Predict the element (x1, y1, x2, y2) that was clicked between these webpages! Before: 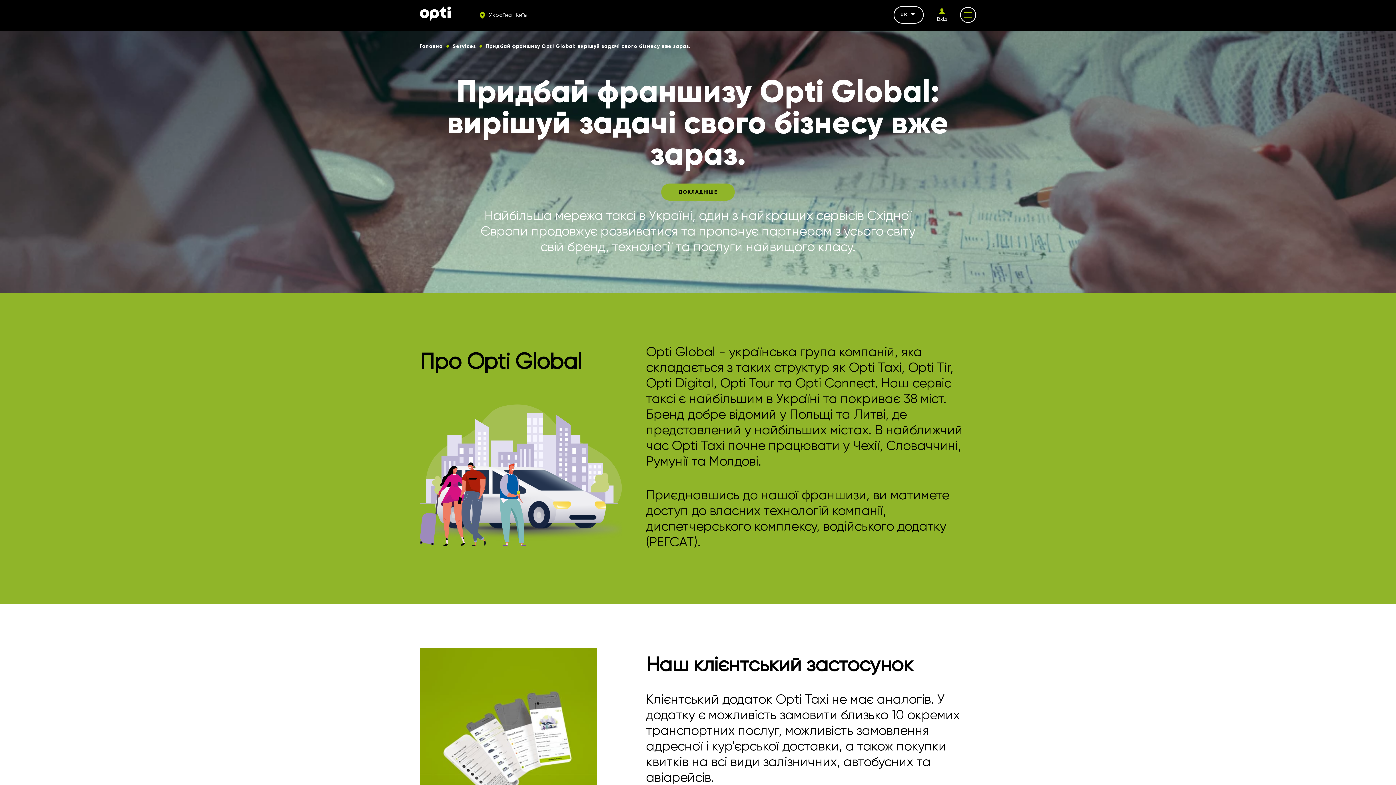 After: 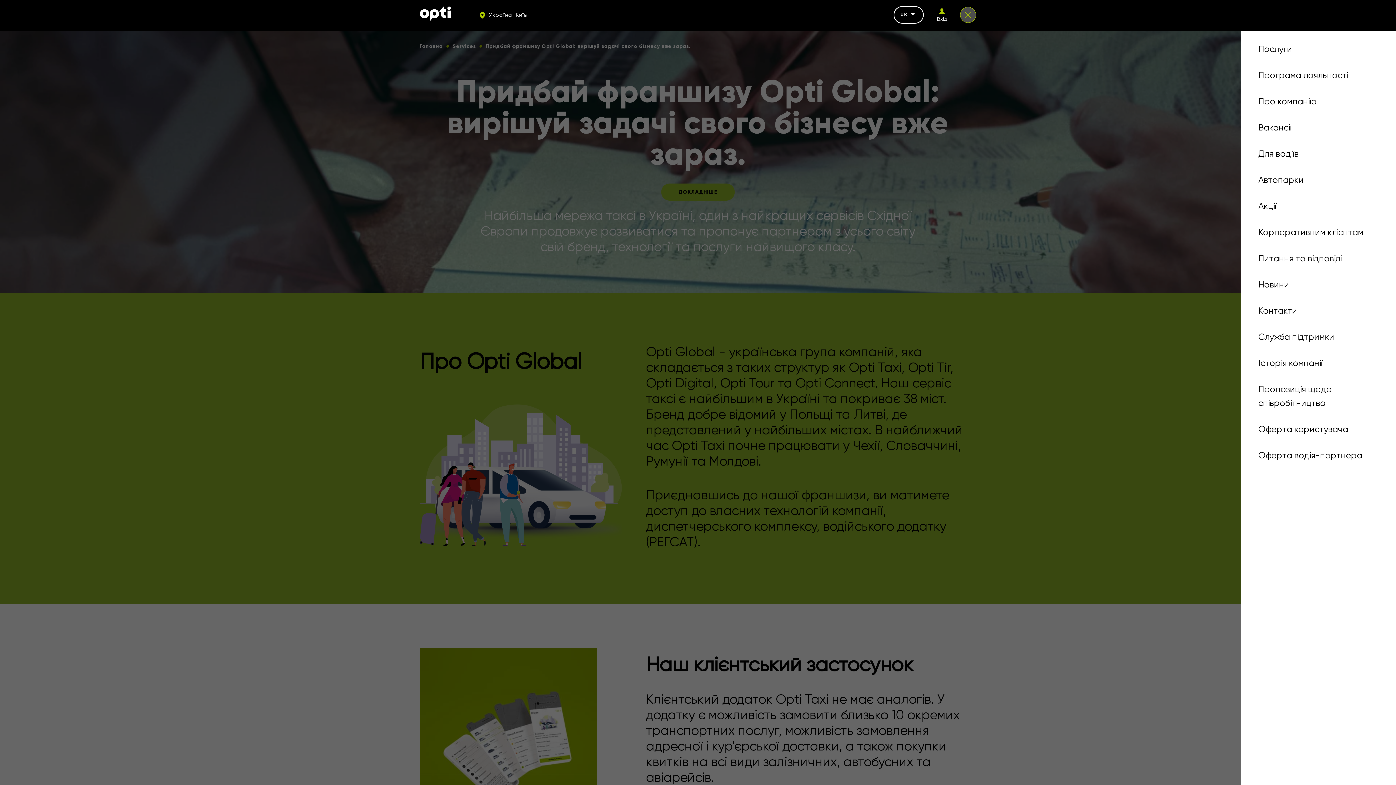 Action: bbox: (960, 6, 976, 22)